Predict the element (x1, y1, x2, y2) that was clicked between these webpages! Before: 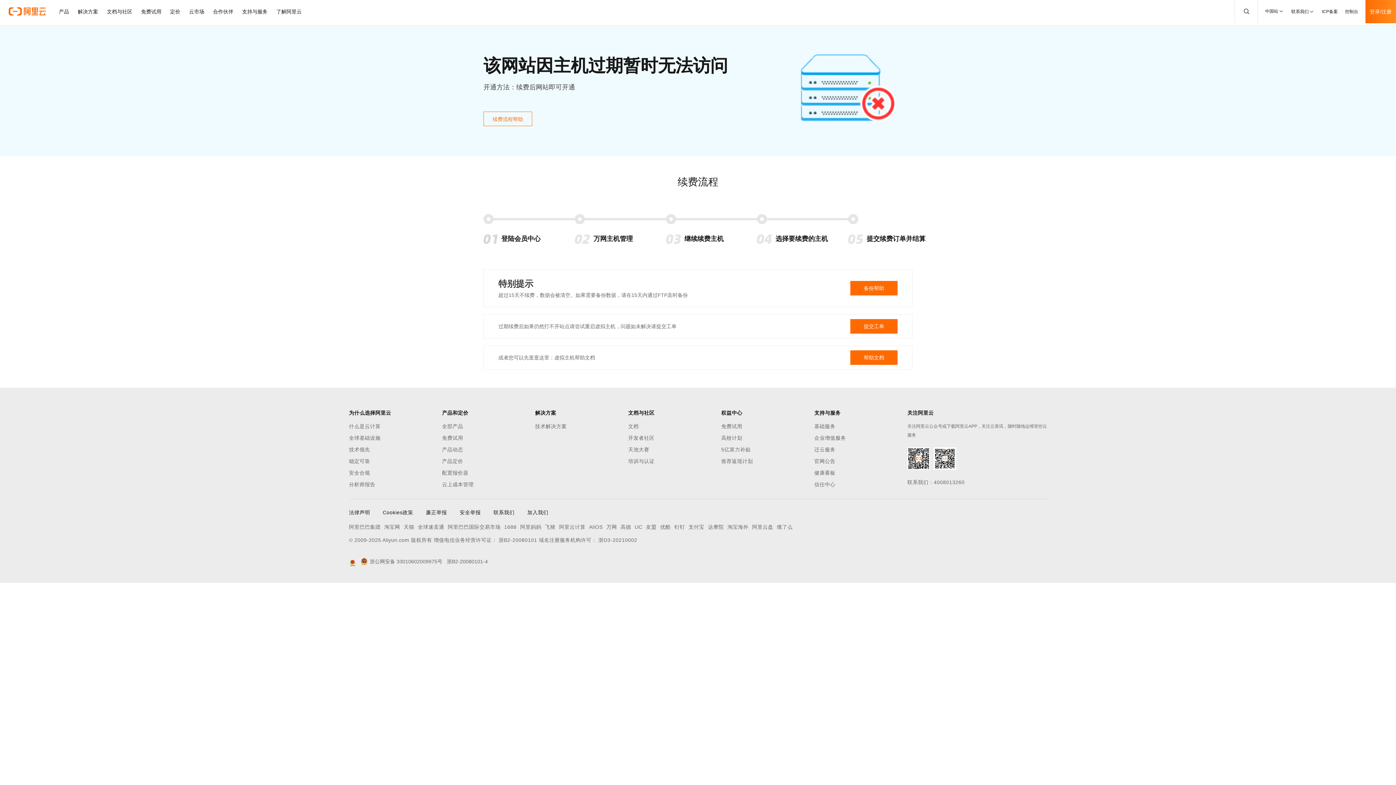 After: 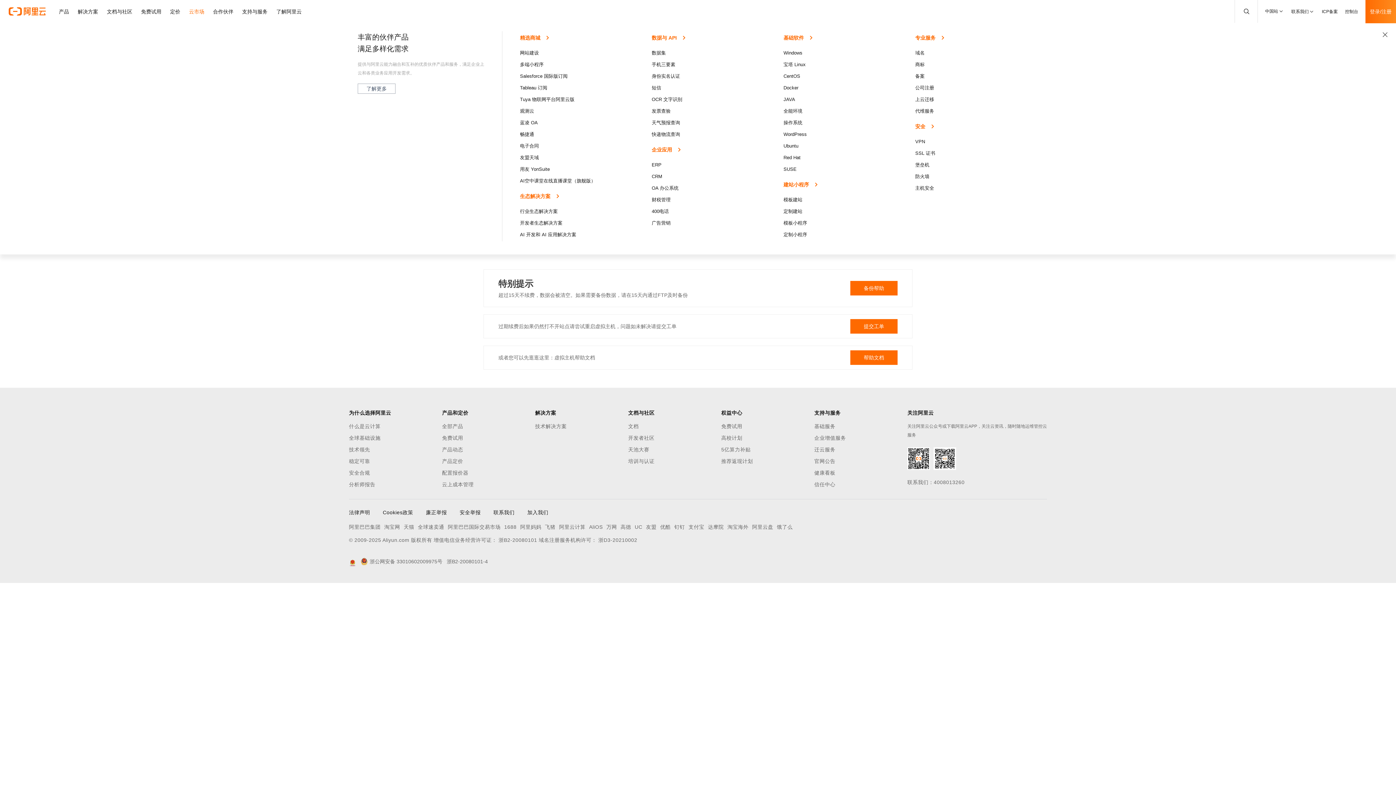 Action: bbox: (184, 0, 208, 23) label: 云市场